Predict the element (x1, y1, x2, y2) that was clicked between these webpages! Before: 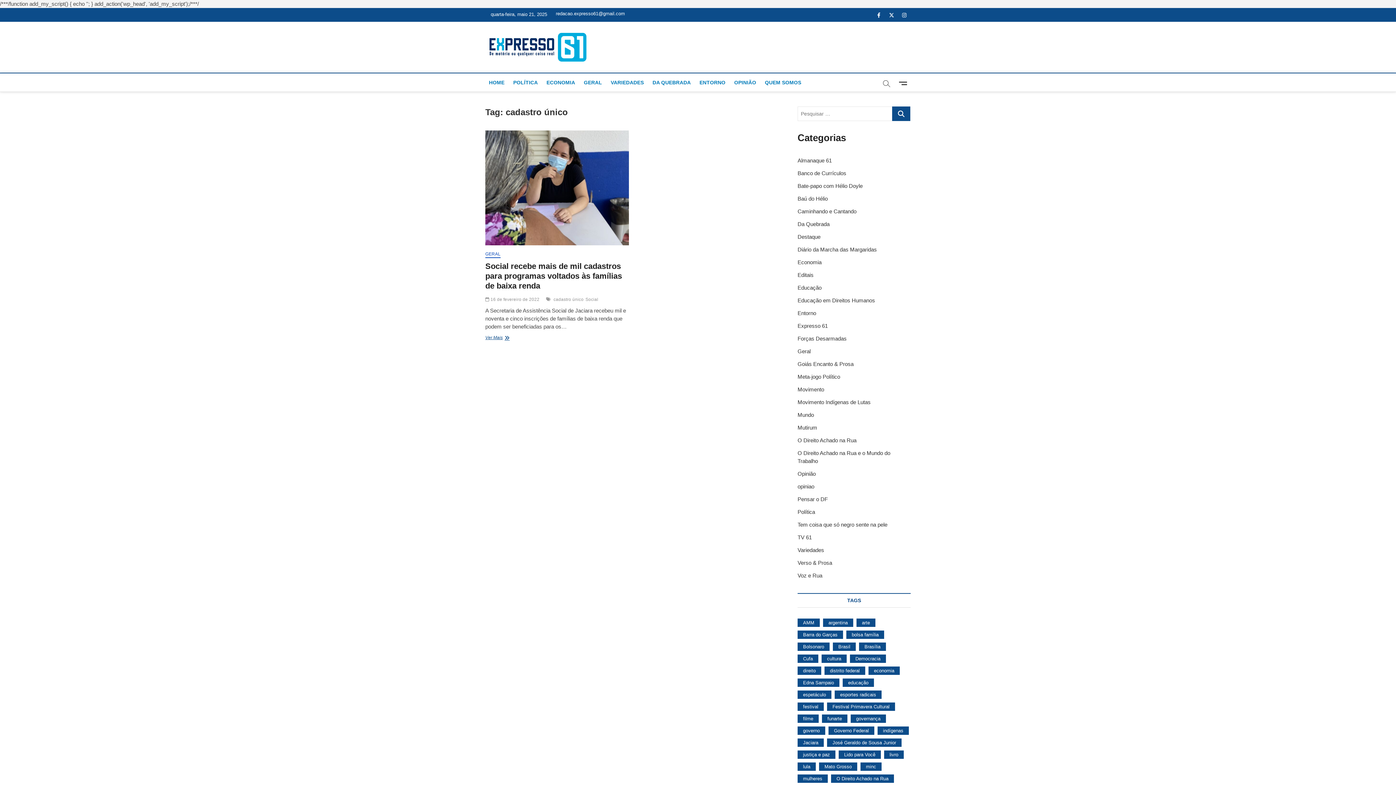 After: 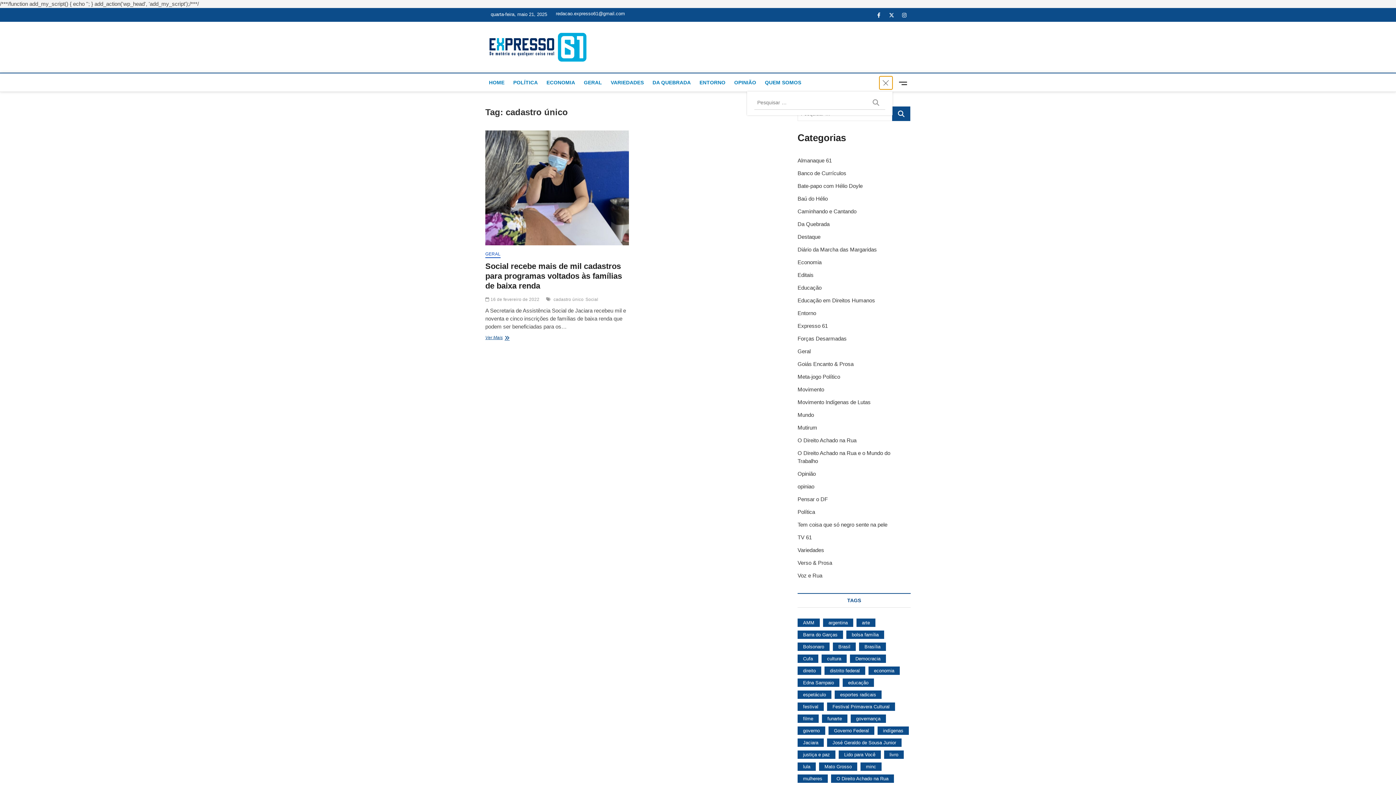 Action: bbox: (879, 76, 892, 89)